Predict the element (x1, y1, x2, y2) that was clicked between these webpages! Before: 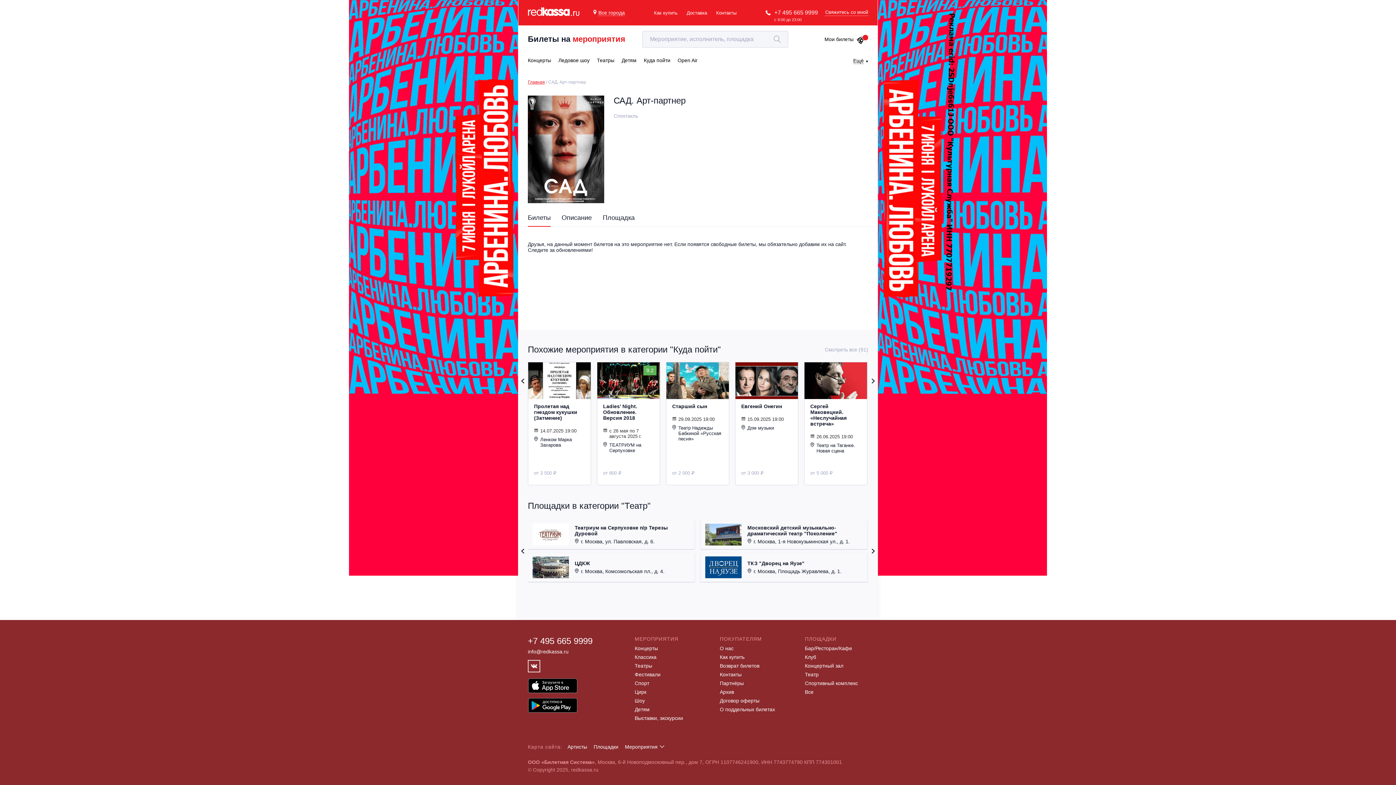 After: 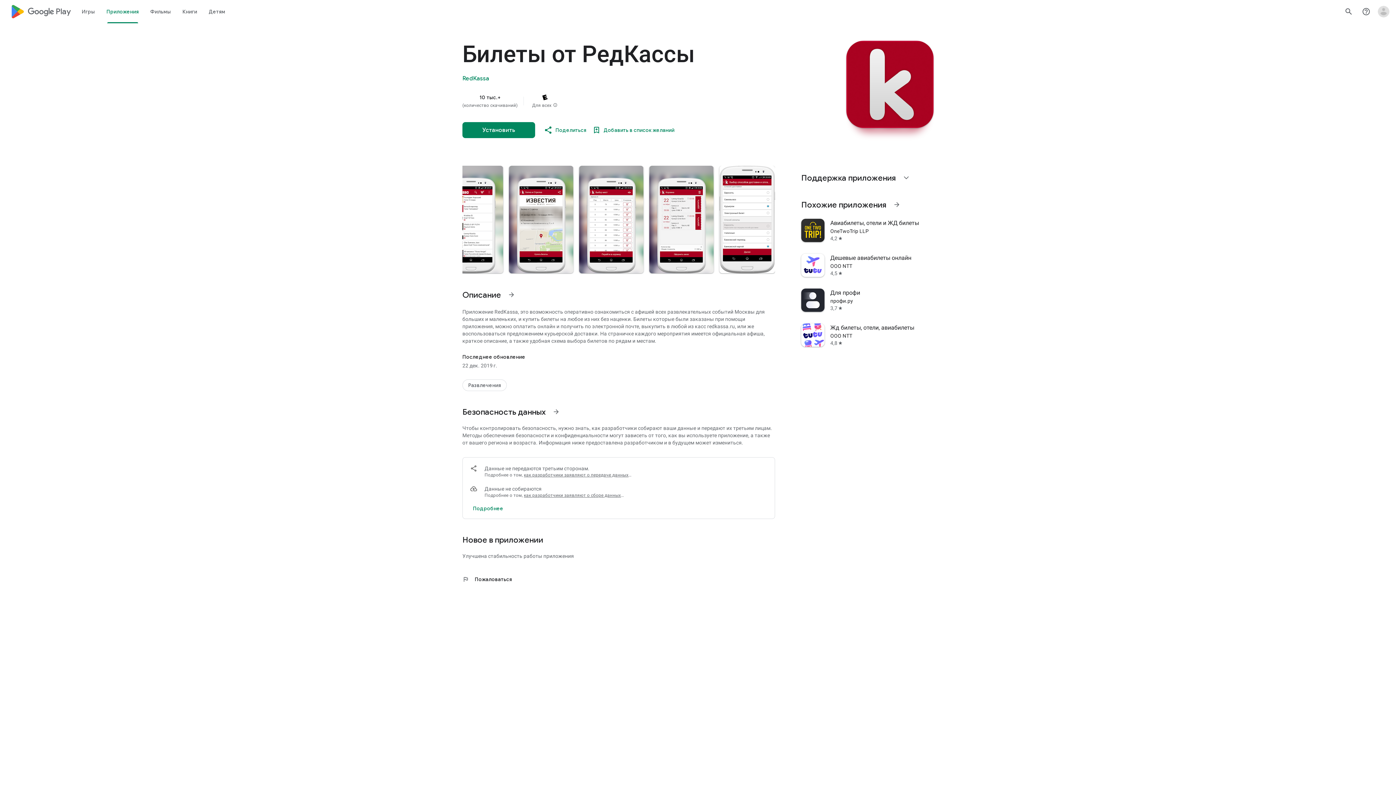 Action: bbox: (528, 698, 577, 713)